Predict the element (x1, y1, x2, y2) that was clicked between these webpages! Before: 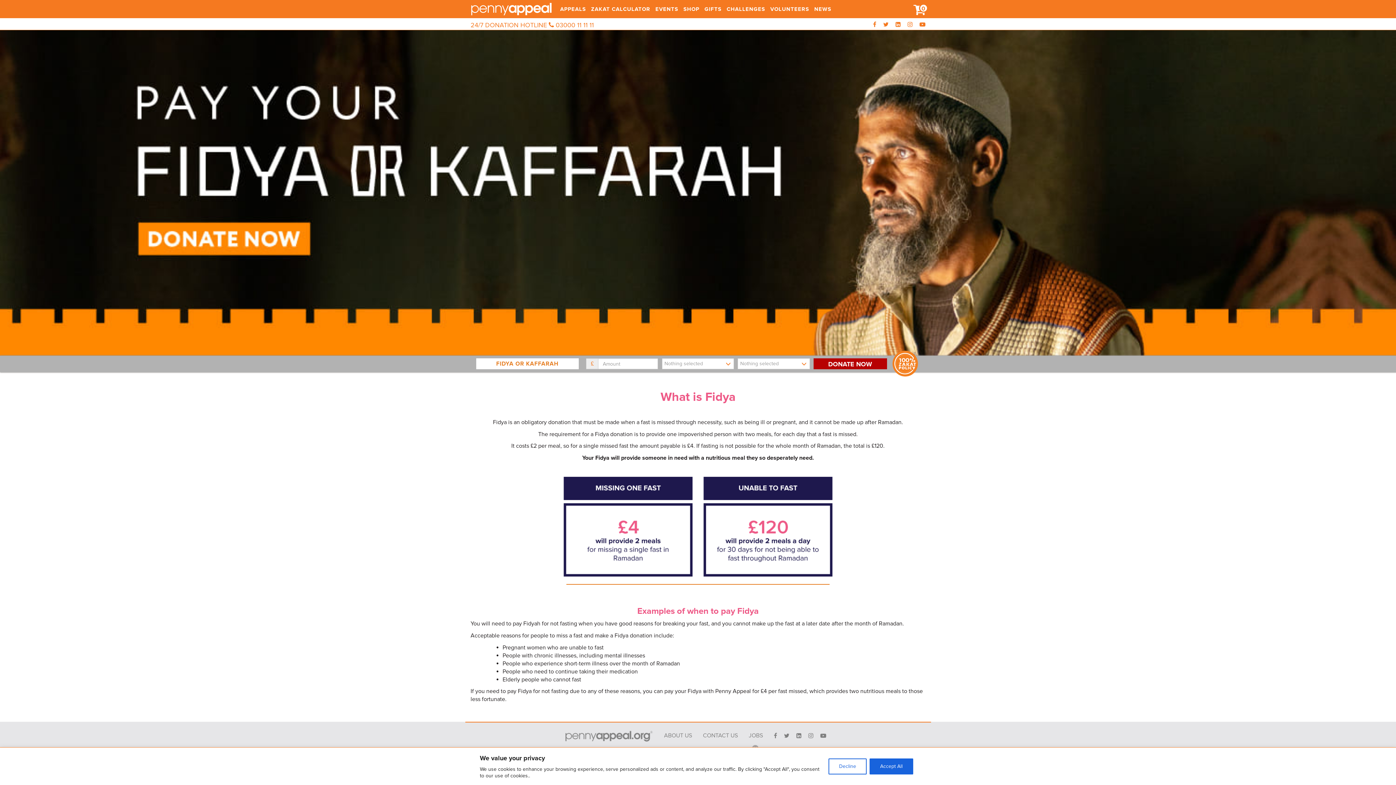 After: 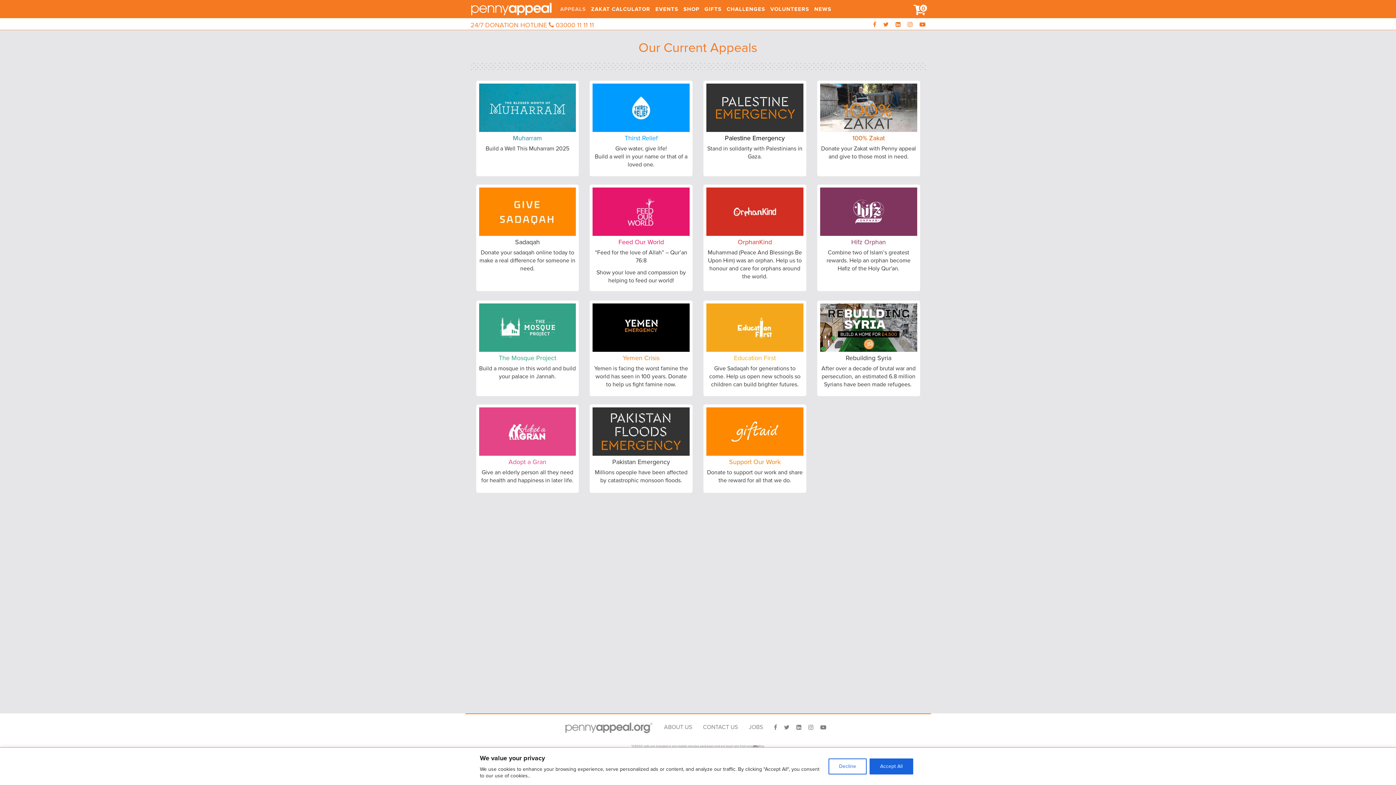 Action: bbox: (557, 0, 588, 18) label: APPEALS